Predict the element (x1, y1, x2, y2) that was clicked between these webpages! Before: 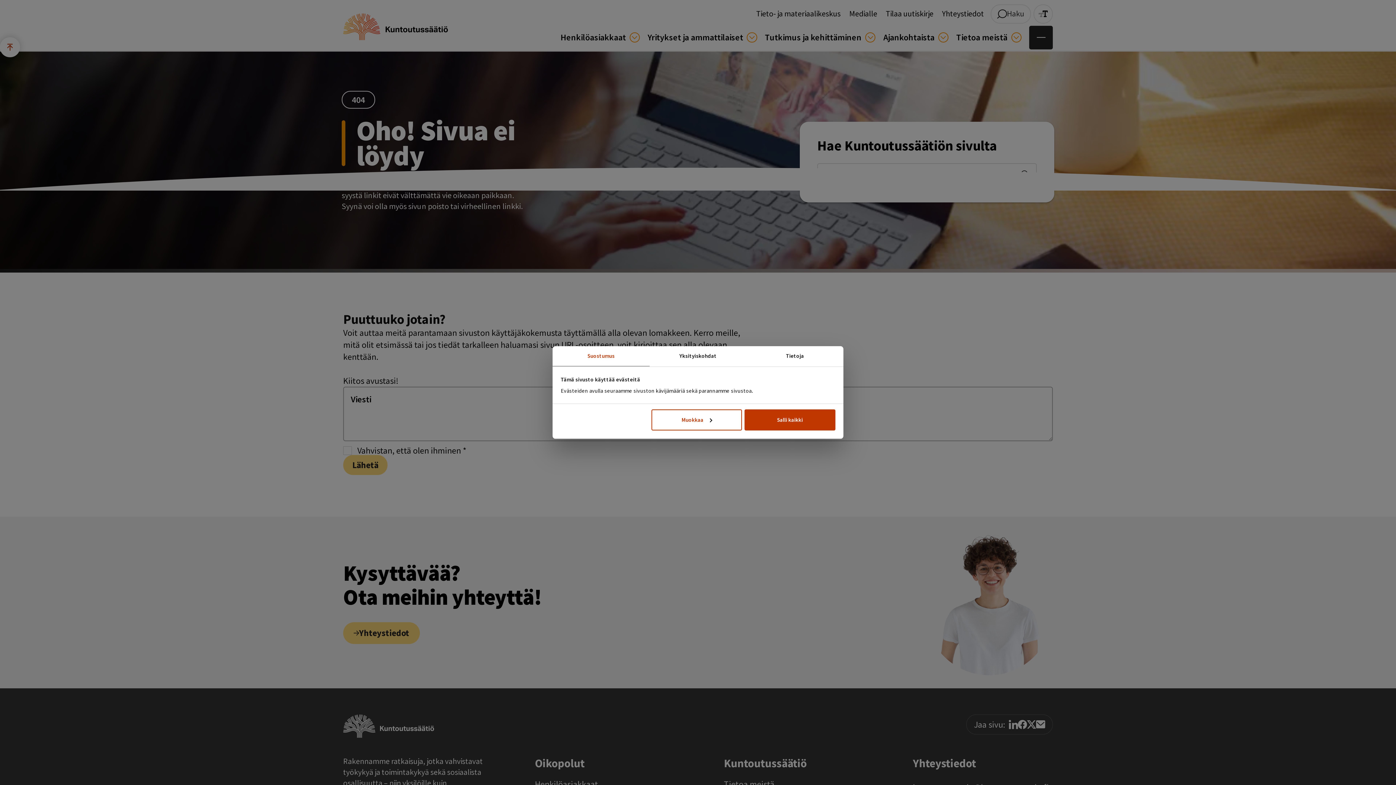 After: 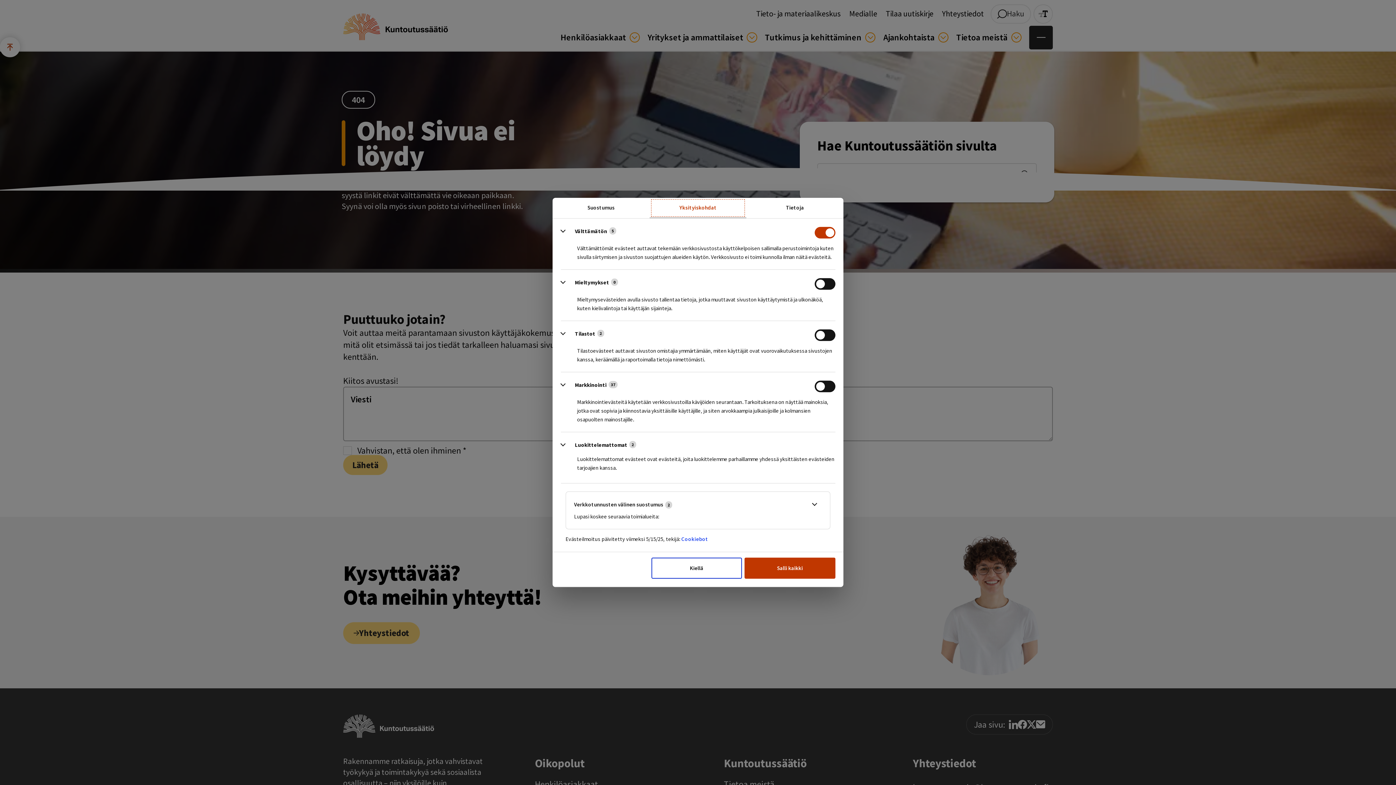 Action: bbox: (651, 409, 742, 430) label: Muokkaa